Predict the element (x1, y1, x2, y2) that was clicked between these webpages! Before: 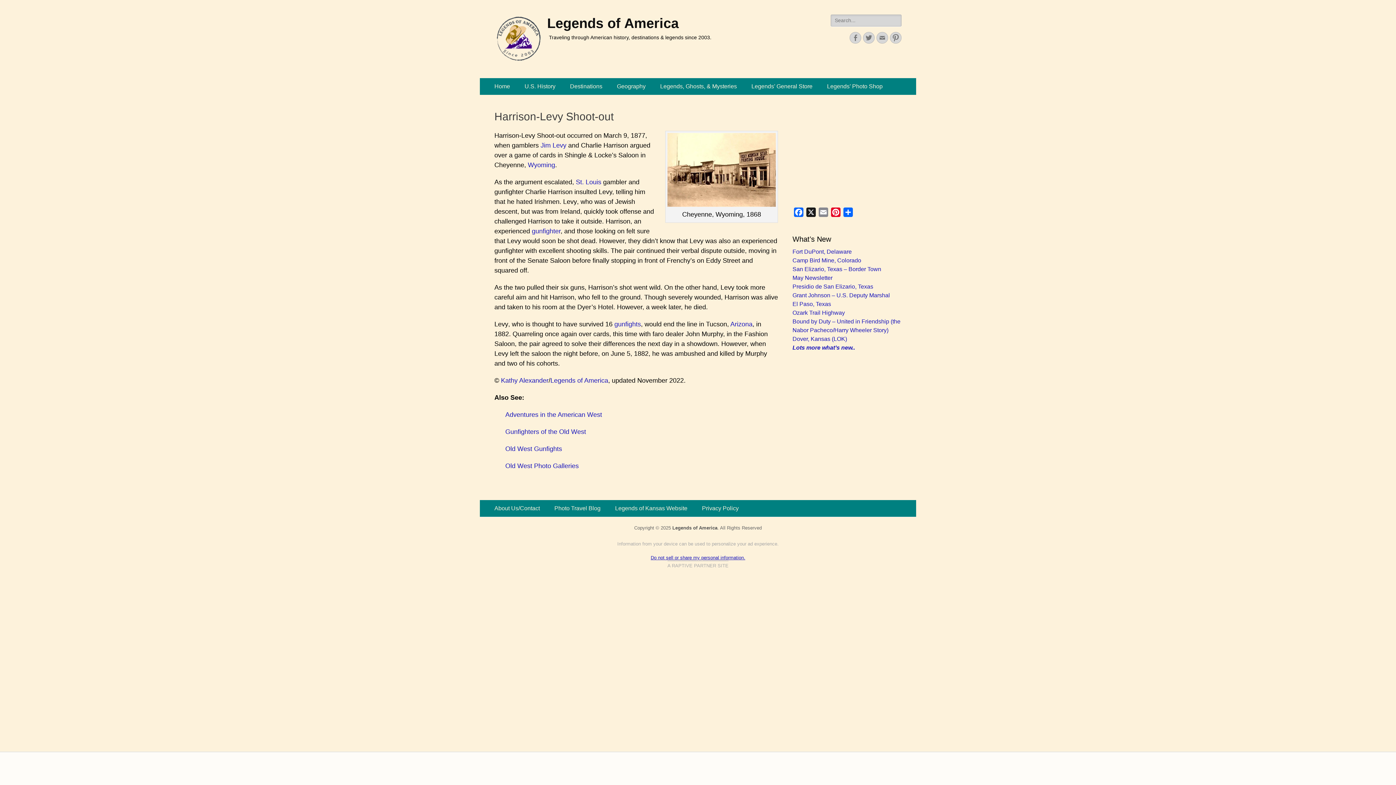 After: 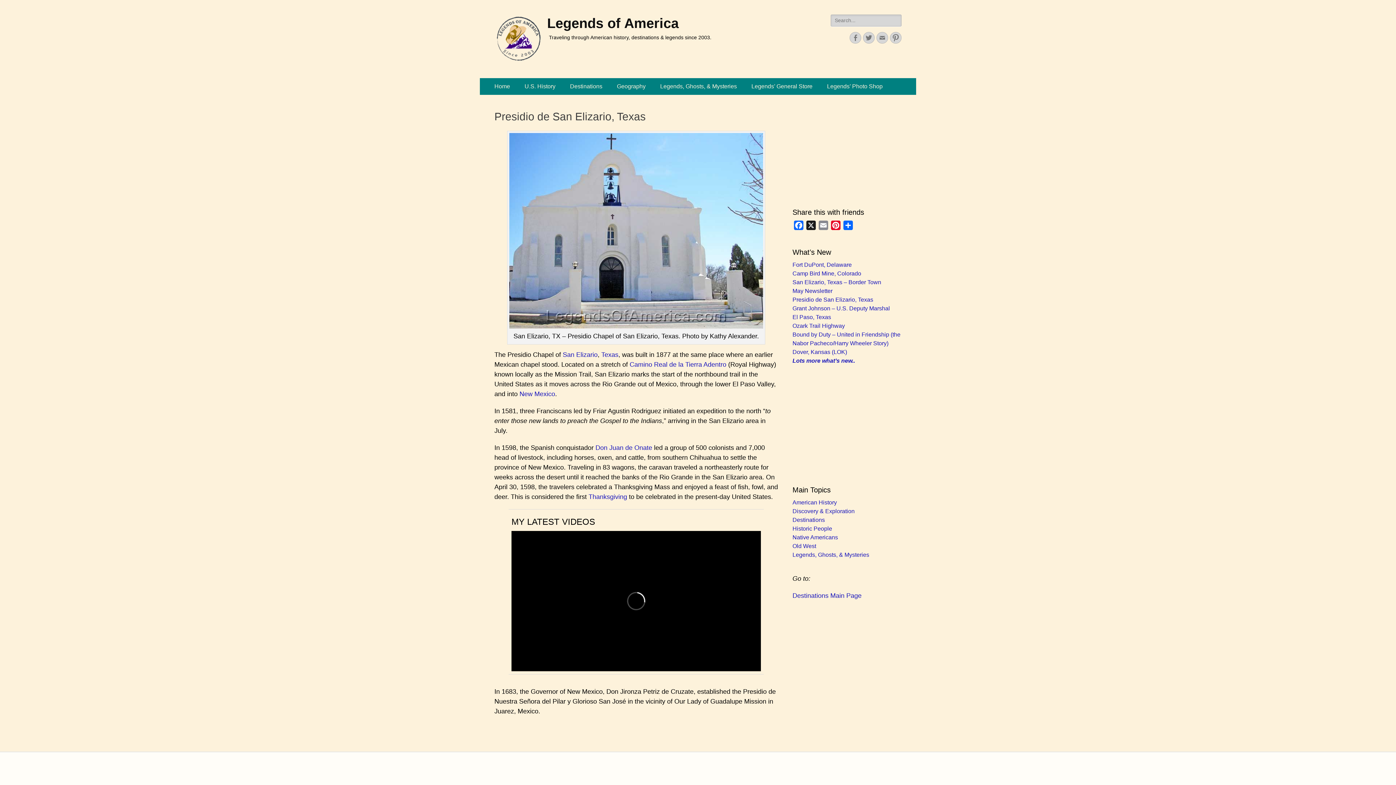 Action: bbox: (792, 283, 873, 289) label: Presidio de San Elizario, Texas